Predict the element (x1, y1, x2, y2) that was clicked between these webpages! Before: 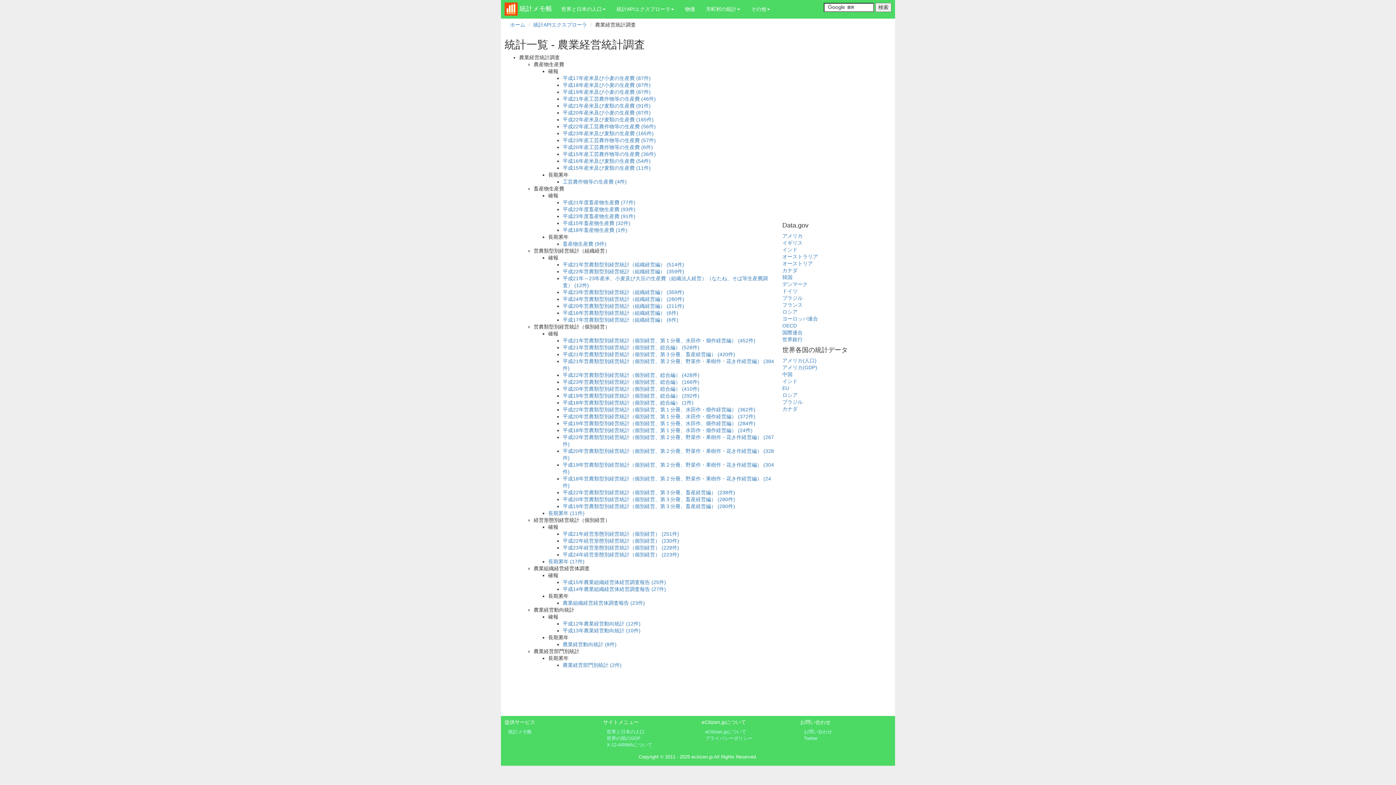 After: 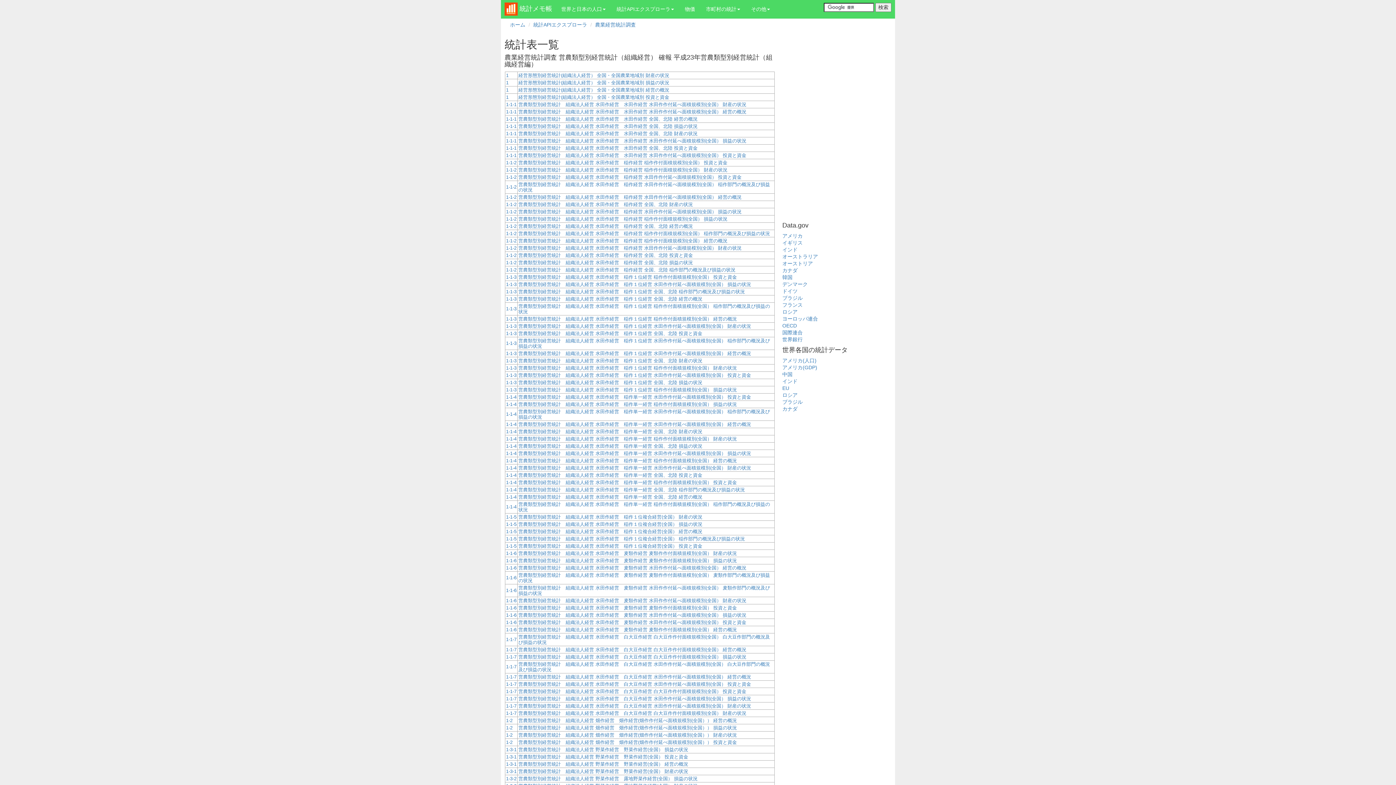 Action: label: 平成23年営農類型別経営統計（組織経営編） (359件) bbox: (562, 289, 684, 295)